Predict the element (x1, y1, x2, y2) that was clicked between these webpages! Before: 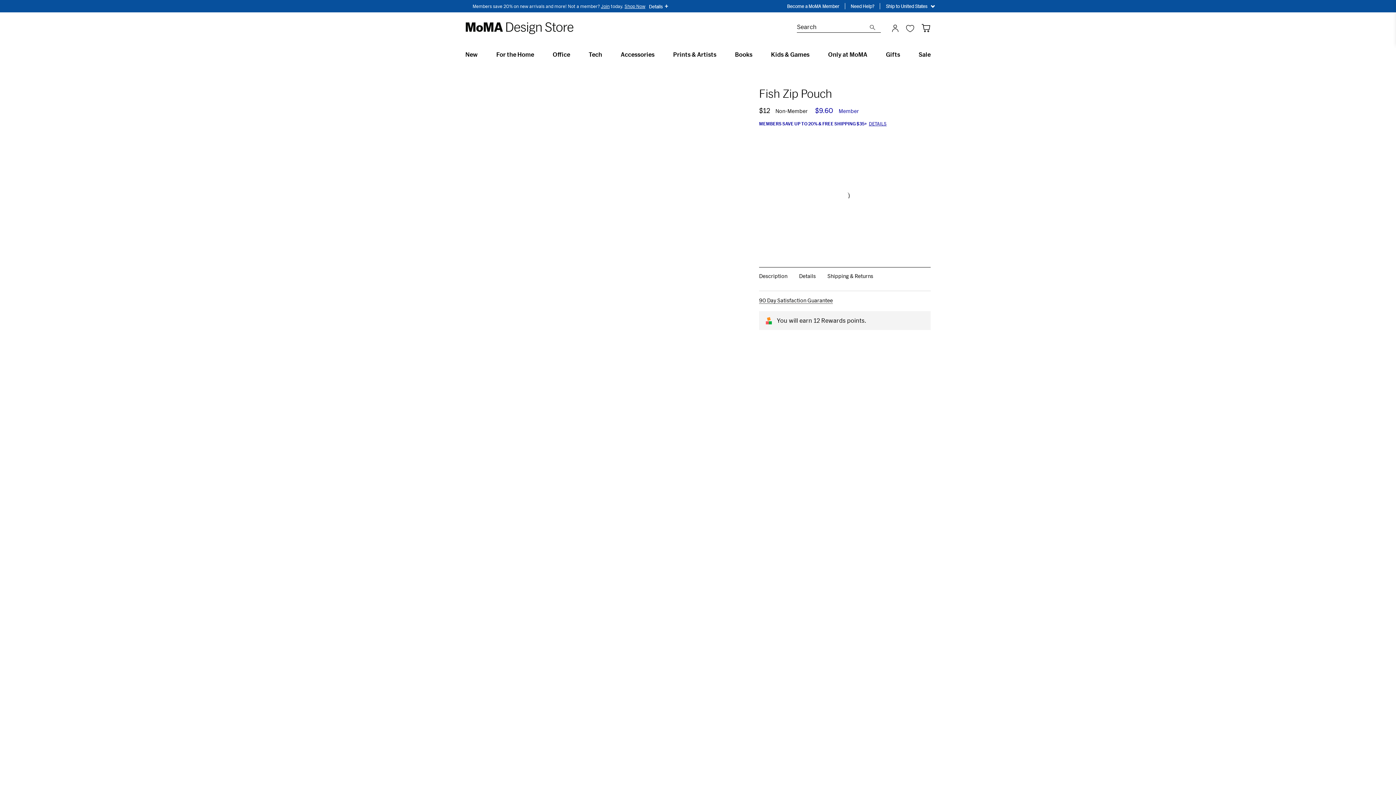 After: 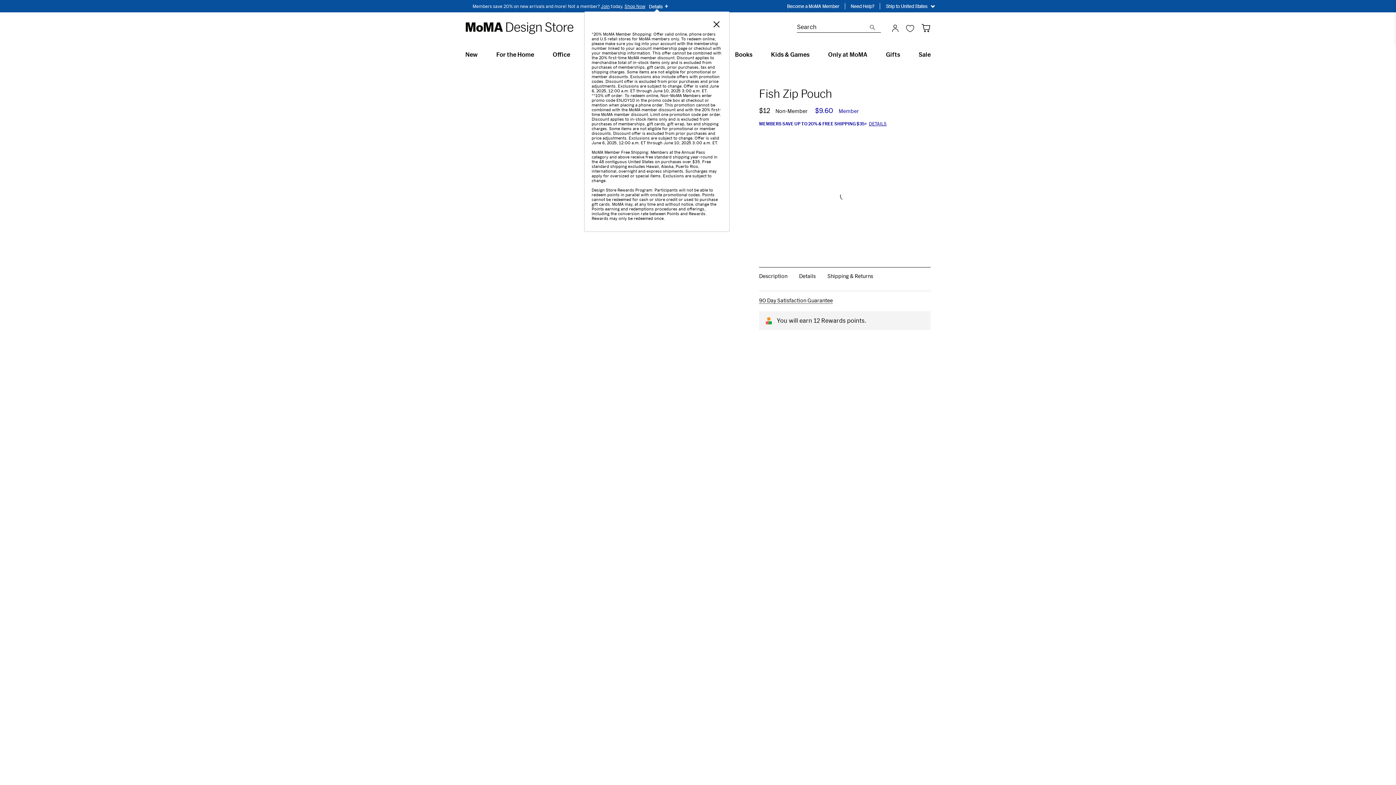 Action: label: Details

+ bbox: (649, 2, 668, 10)